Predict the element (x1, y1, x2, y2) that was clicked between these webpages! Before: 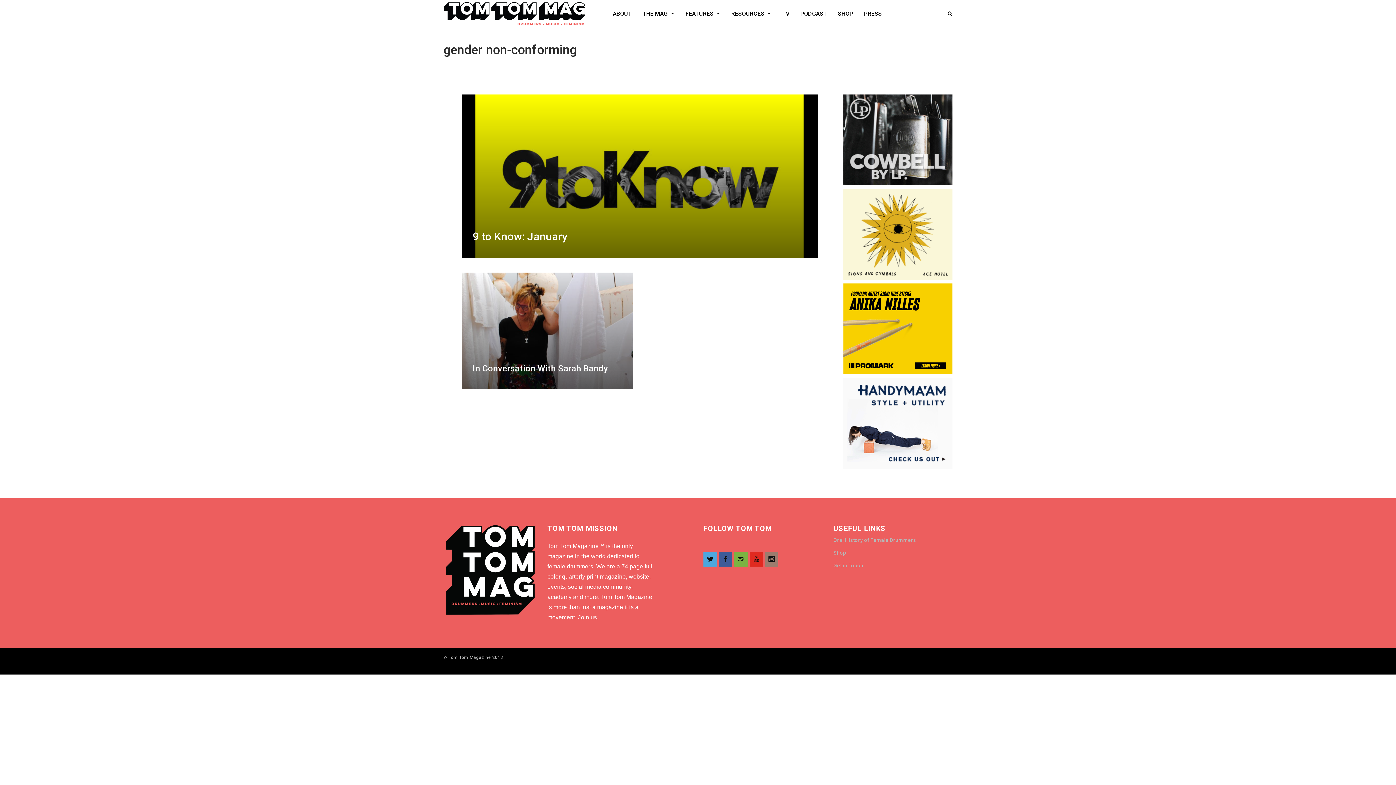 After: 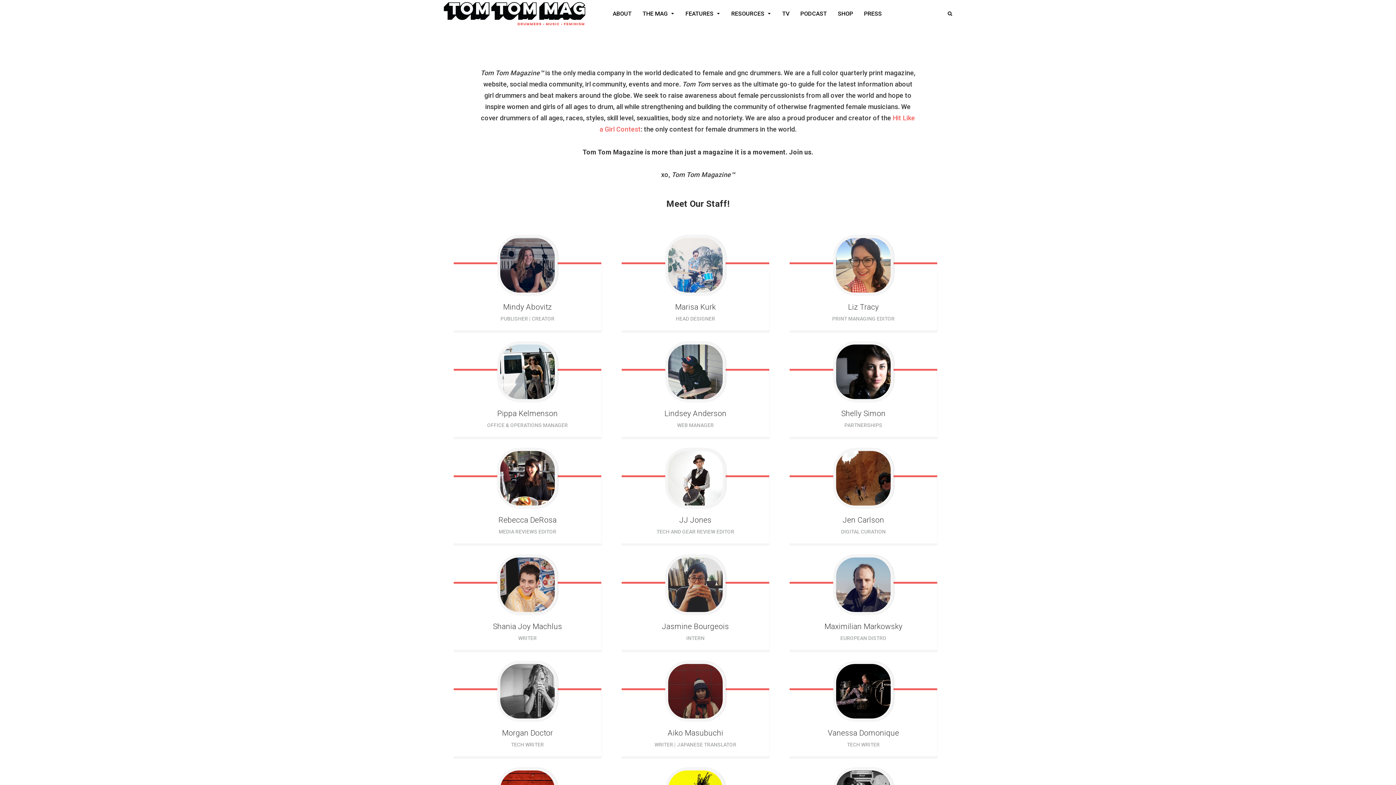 Action: label: ABOUT bbox: (607, 0, 637, 27)